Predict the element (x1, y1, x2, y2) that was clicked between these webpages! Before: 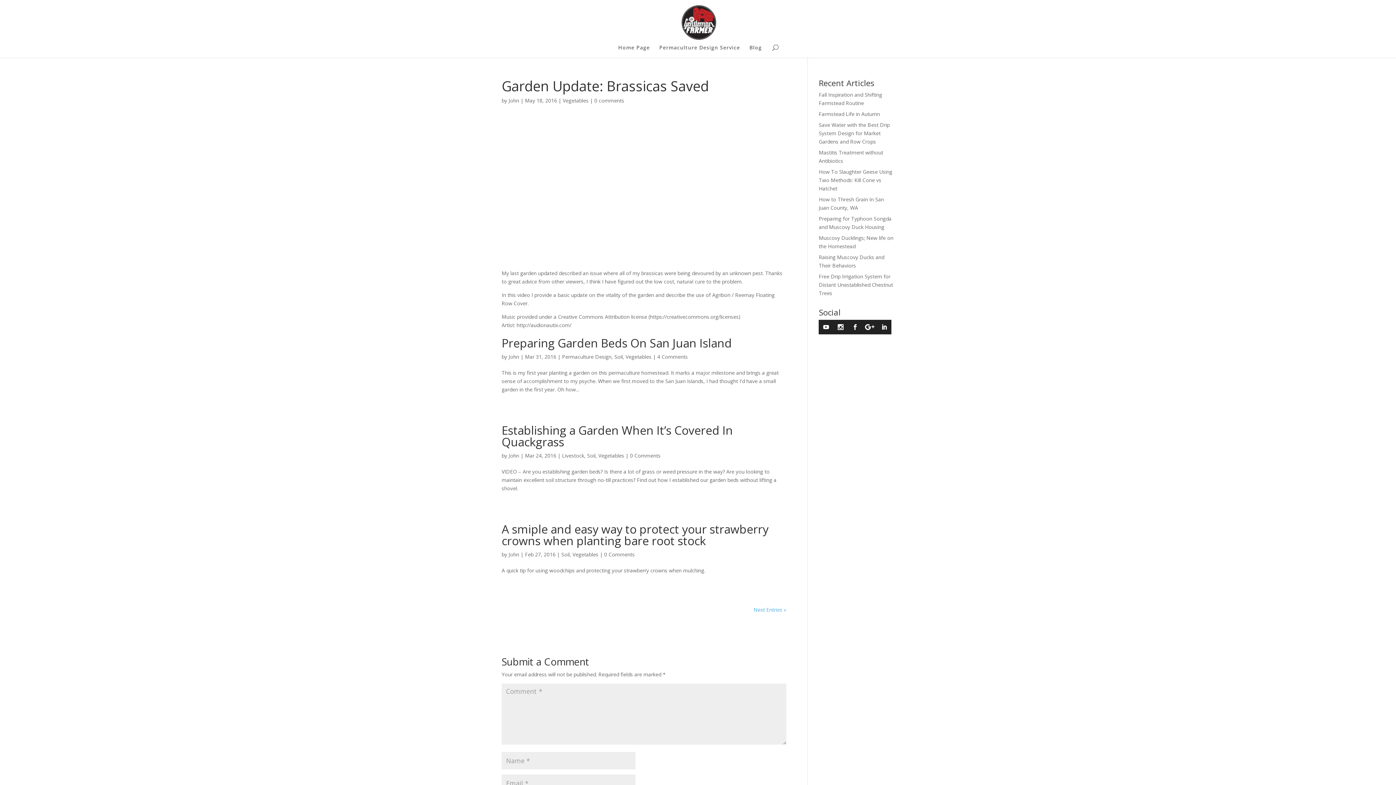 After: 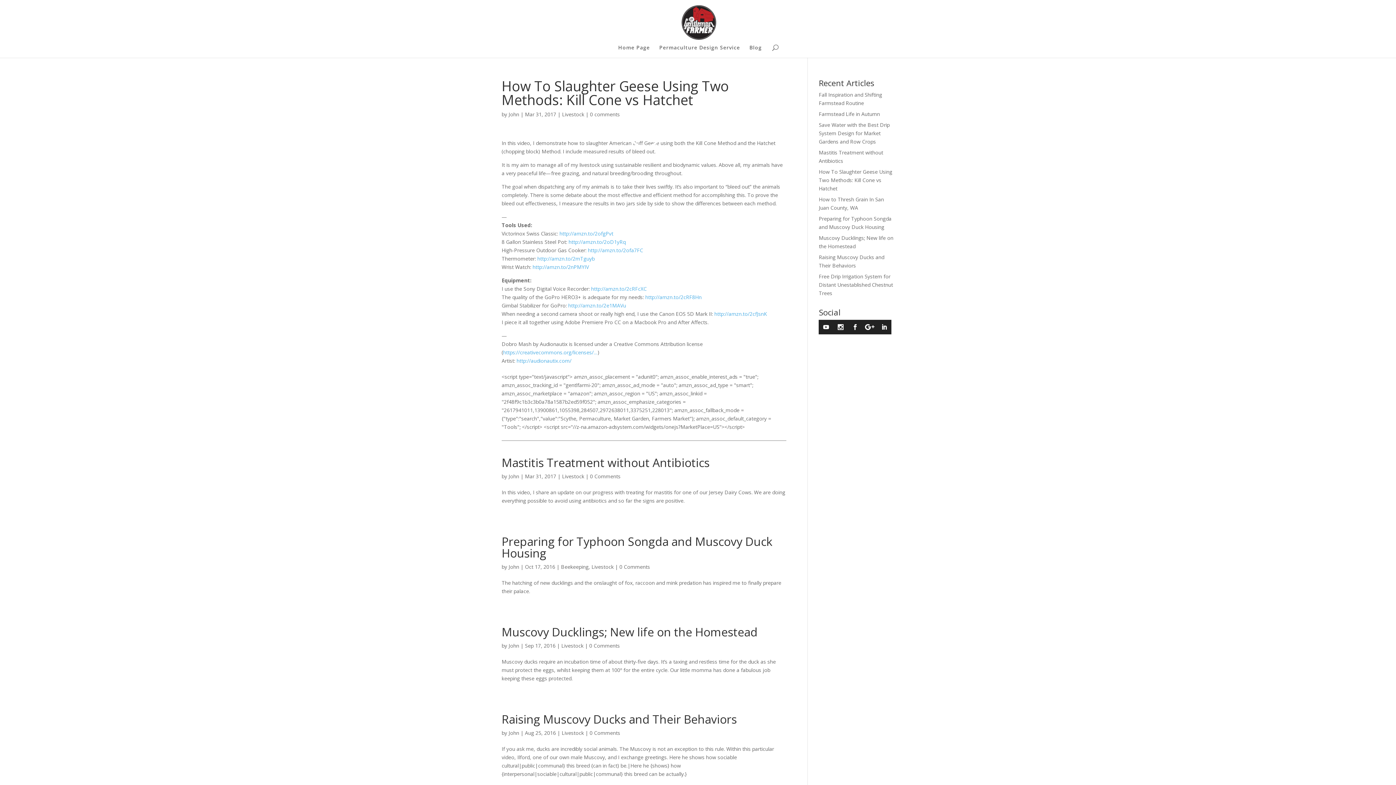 Action: label: How To Slaughter Geese Using Two Methods: Kill Cone vs Hatchet bbox: (819, 168, 892, 192)